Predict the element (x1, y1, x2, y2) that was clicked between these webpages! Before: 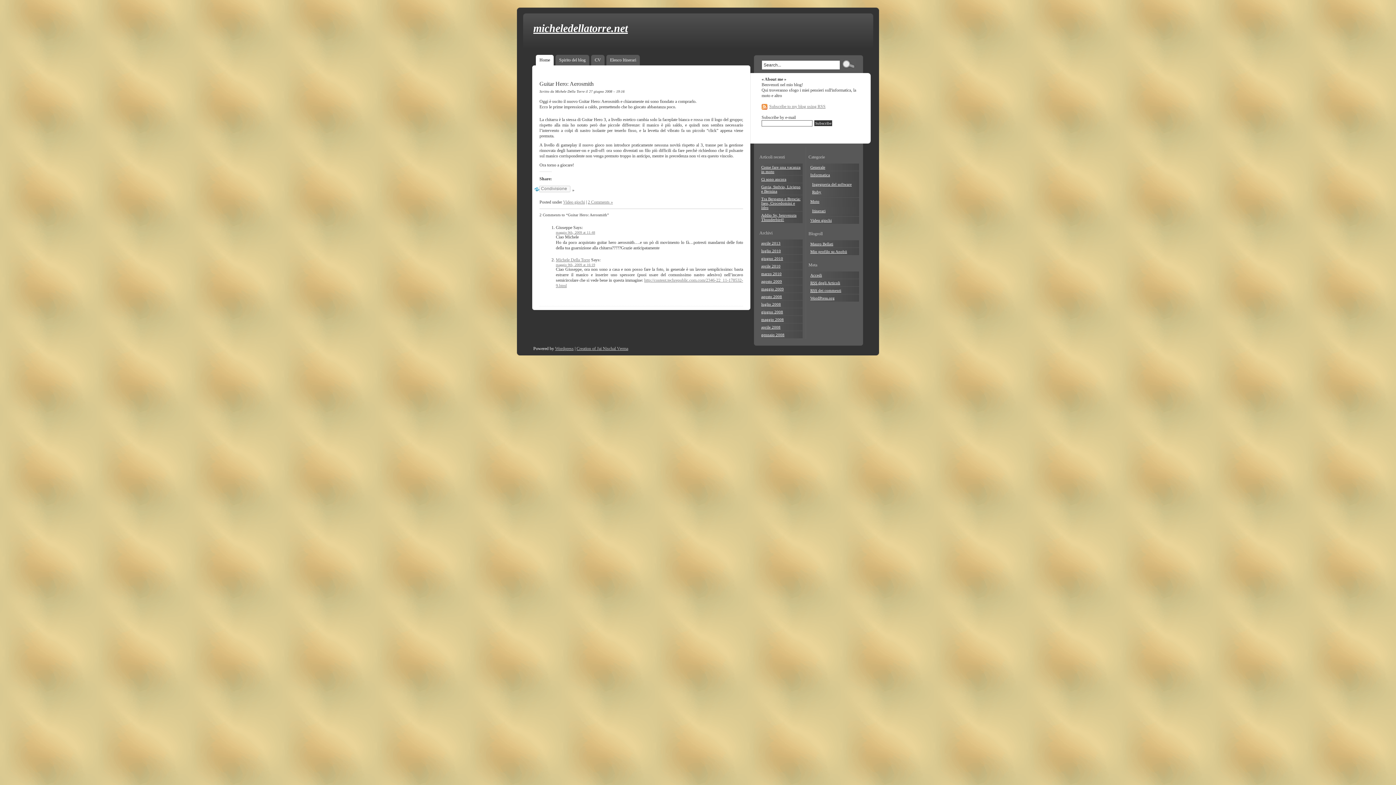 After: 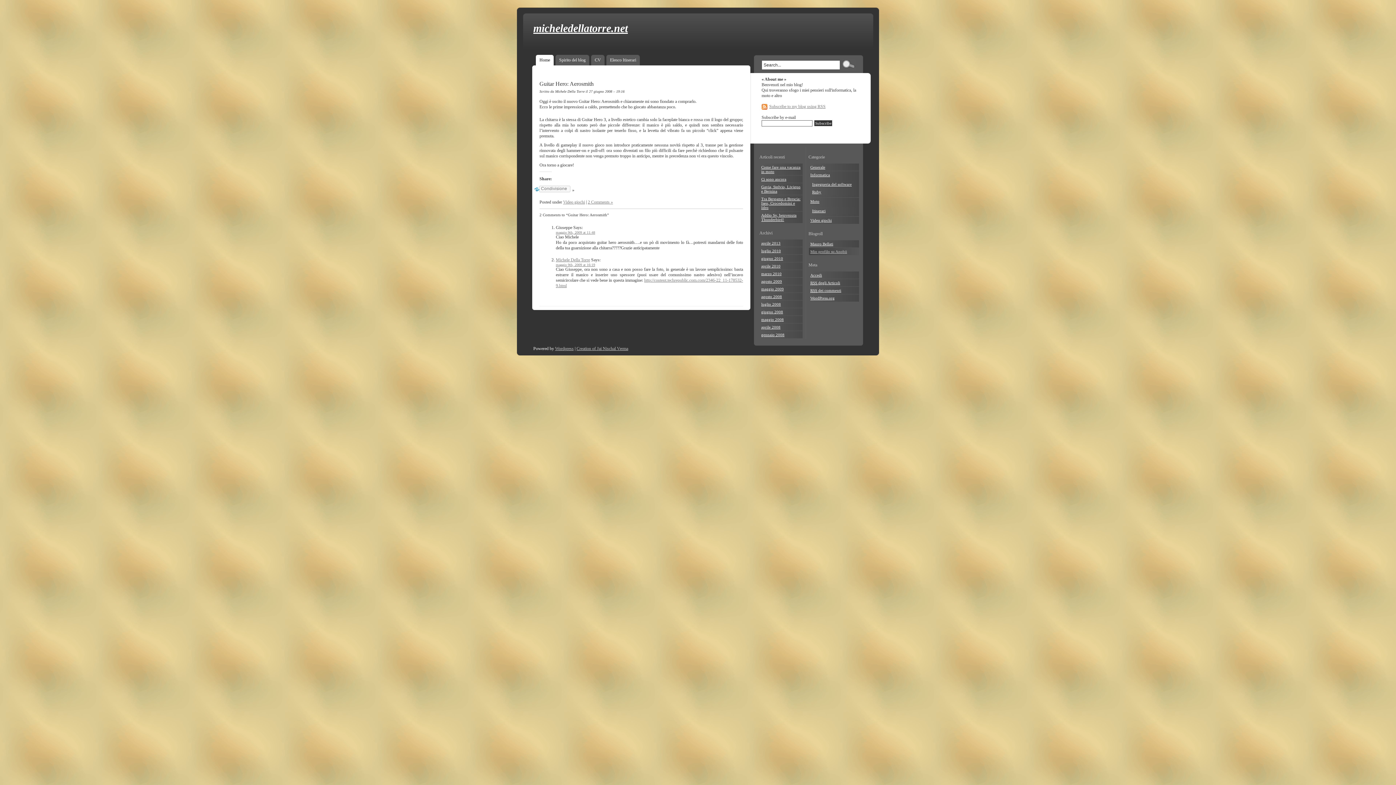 Action: label: Mio profilo su Anobii bbox: (810, 249, 847, 253)